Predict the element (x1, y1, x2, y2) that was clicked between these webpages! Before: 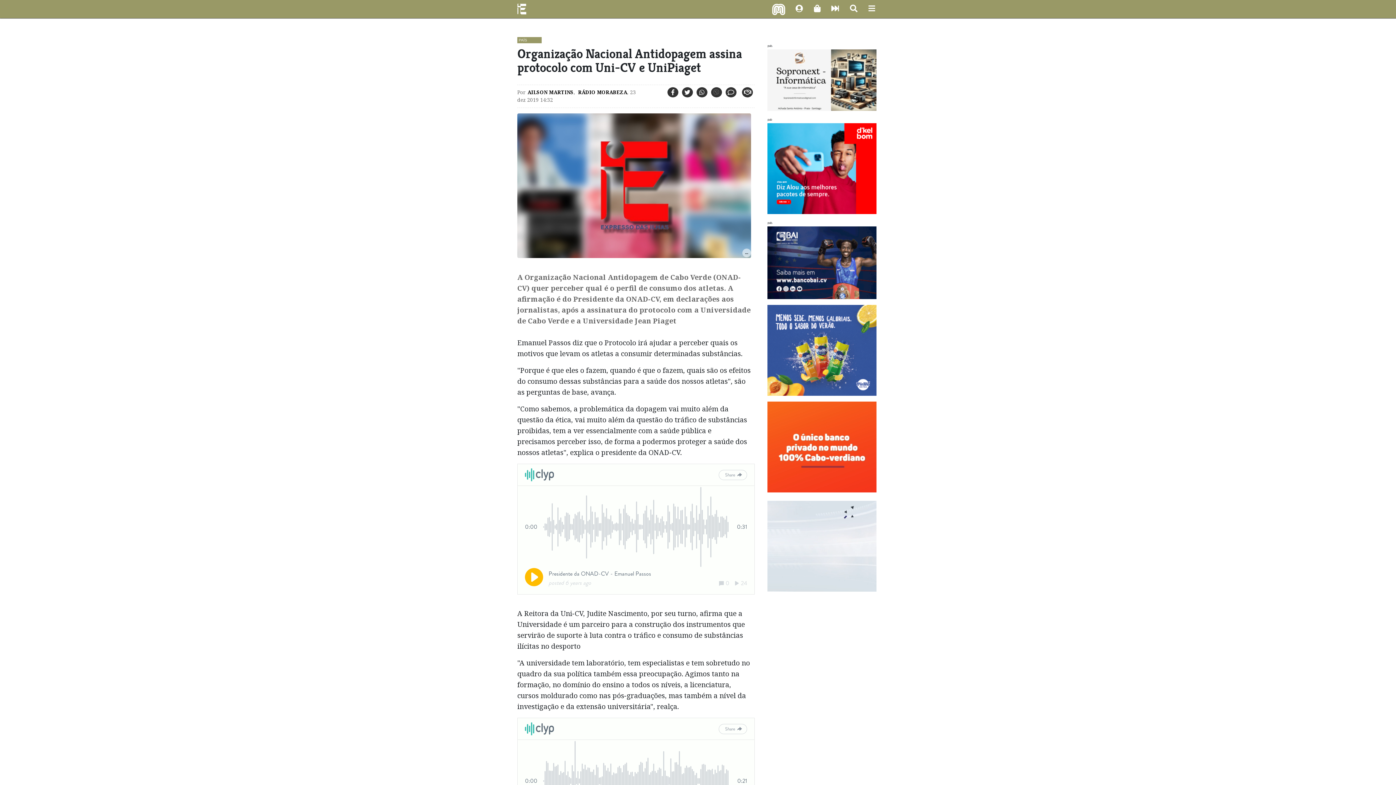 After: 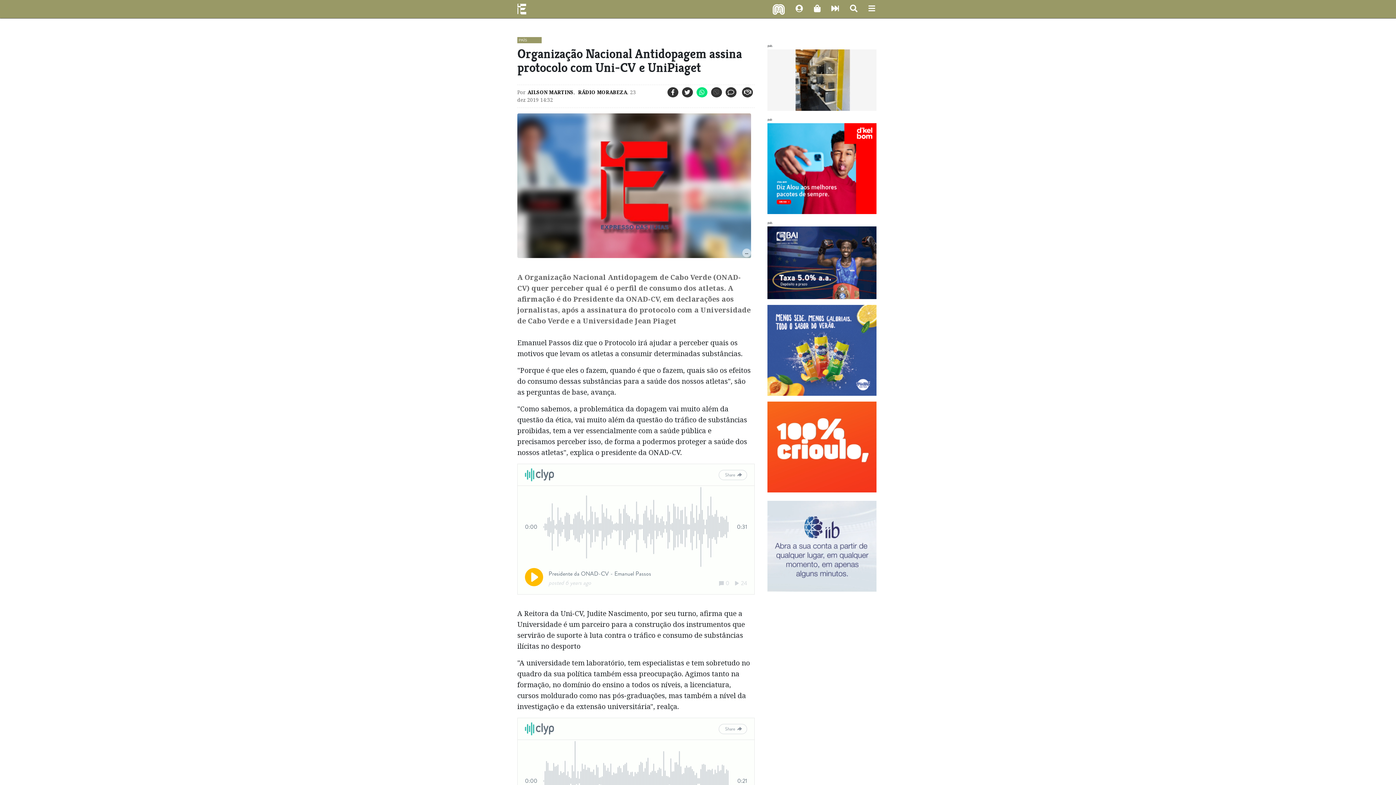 Action: bbox: (696, 87, 707, 97)